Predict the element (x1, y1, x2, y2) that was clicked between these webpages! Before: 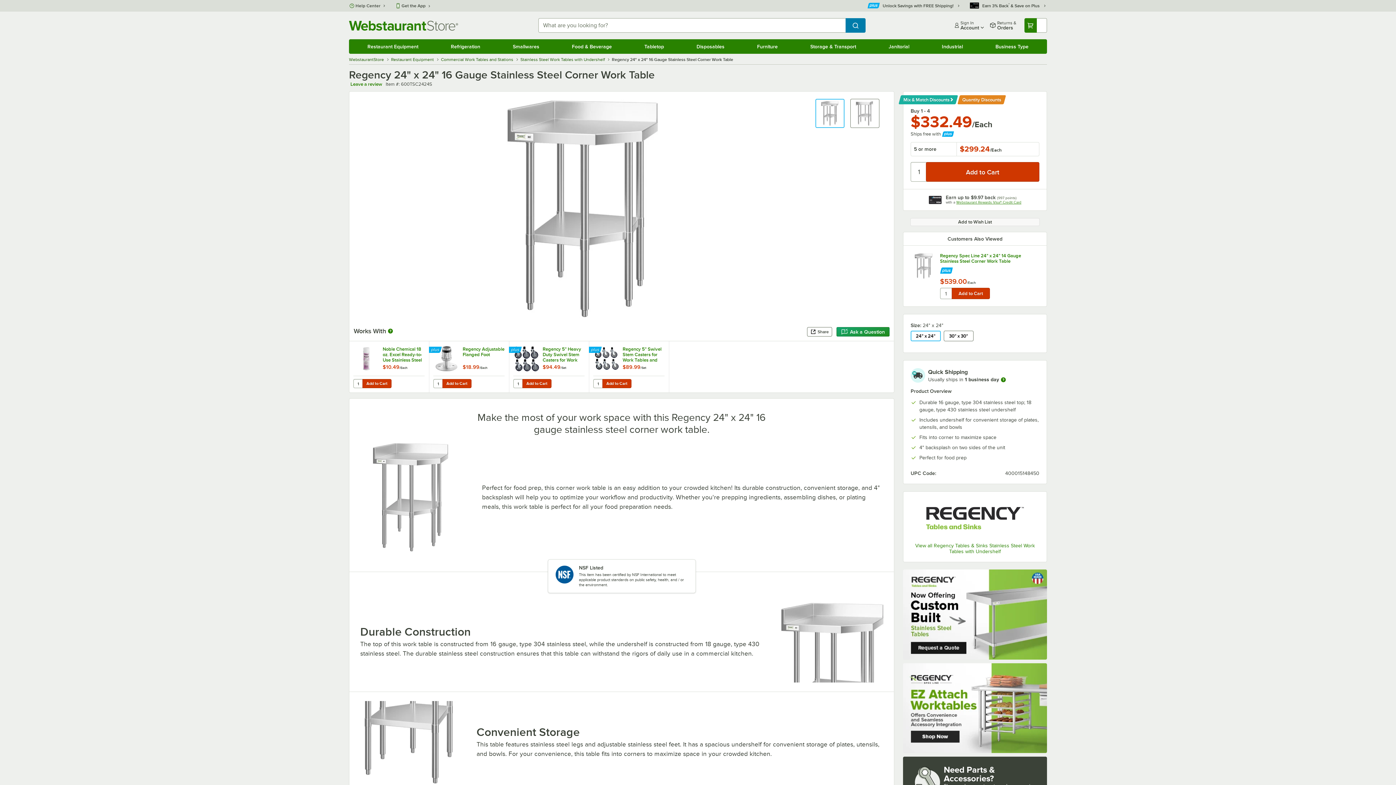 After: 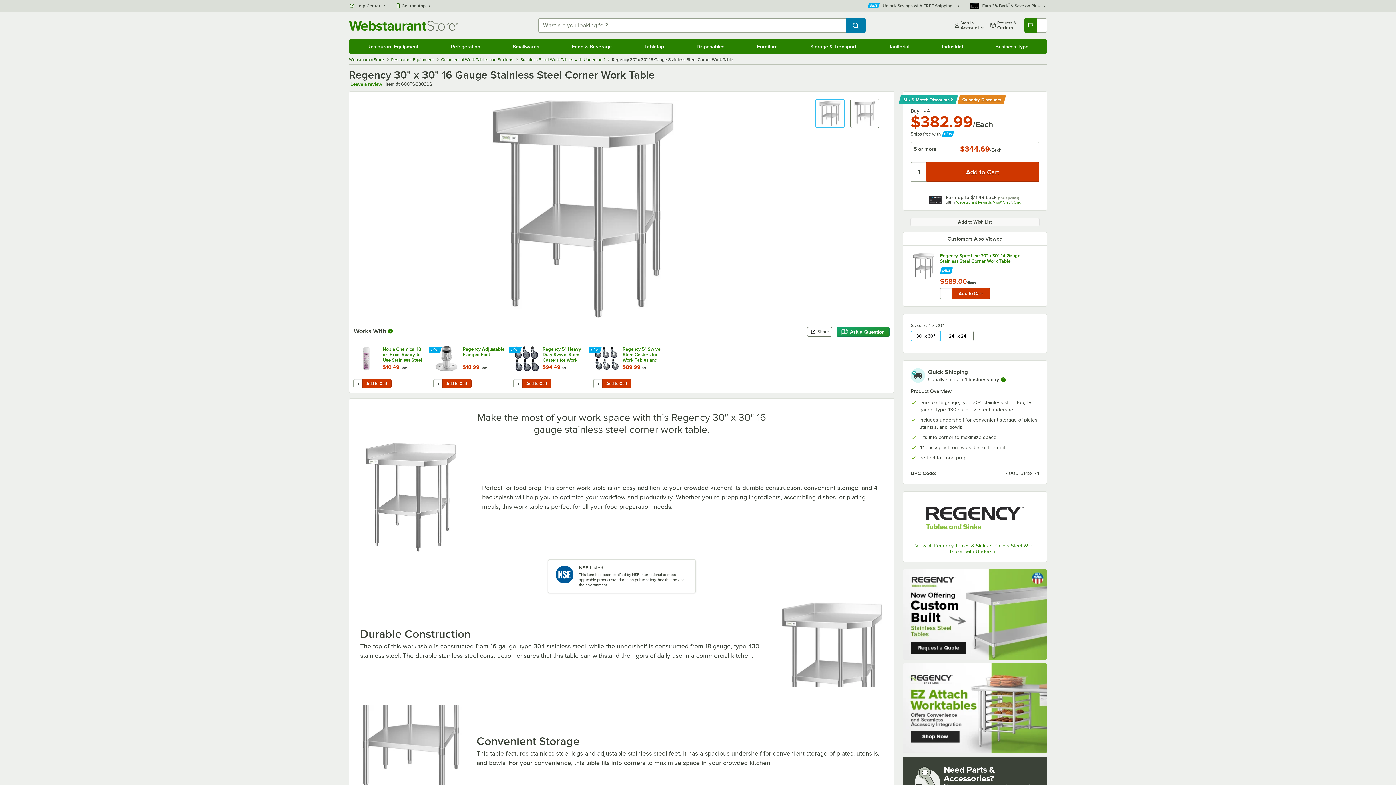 Action: label: 30" x 30" bbox: (943, 330, 973, 341)